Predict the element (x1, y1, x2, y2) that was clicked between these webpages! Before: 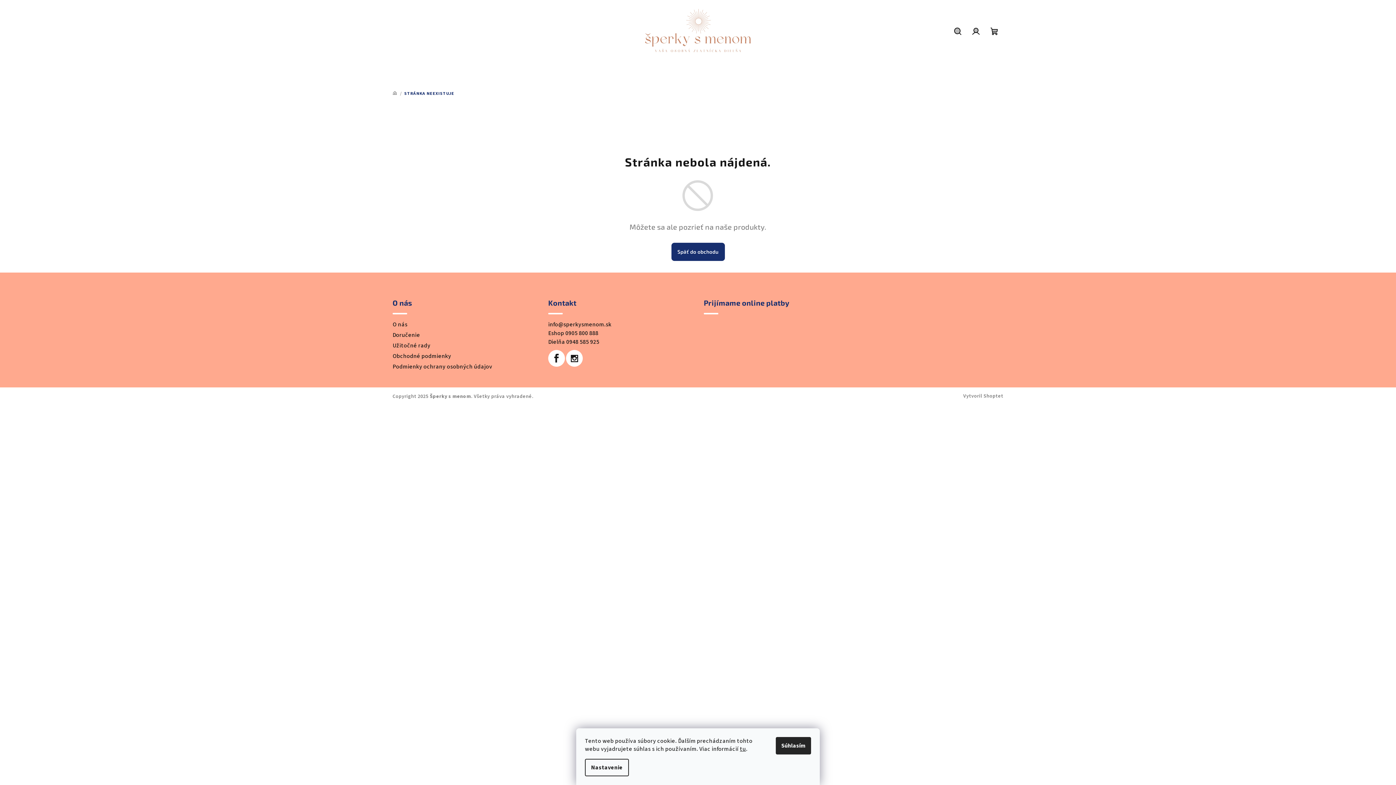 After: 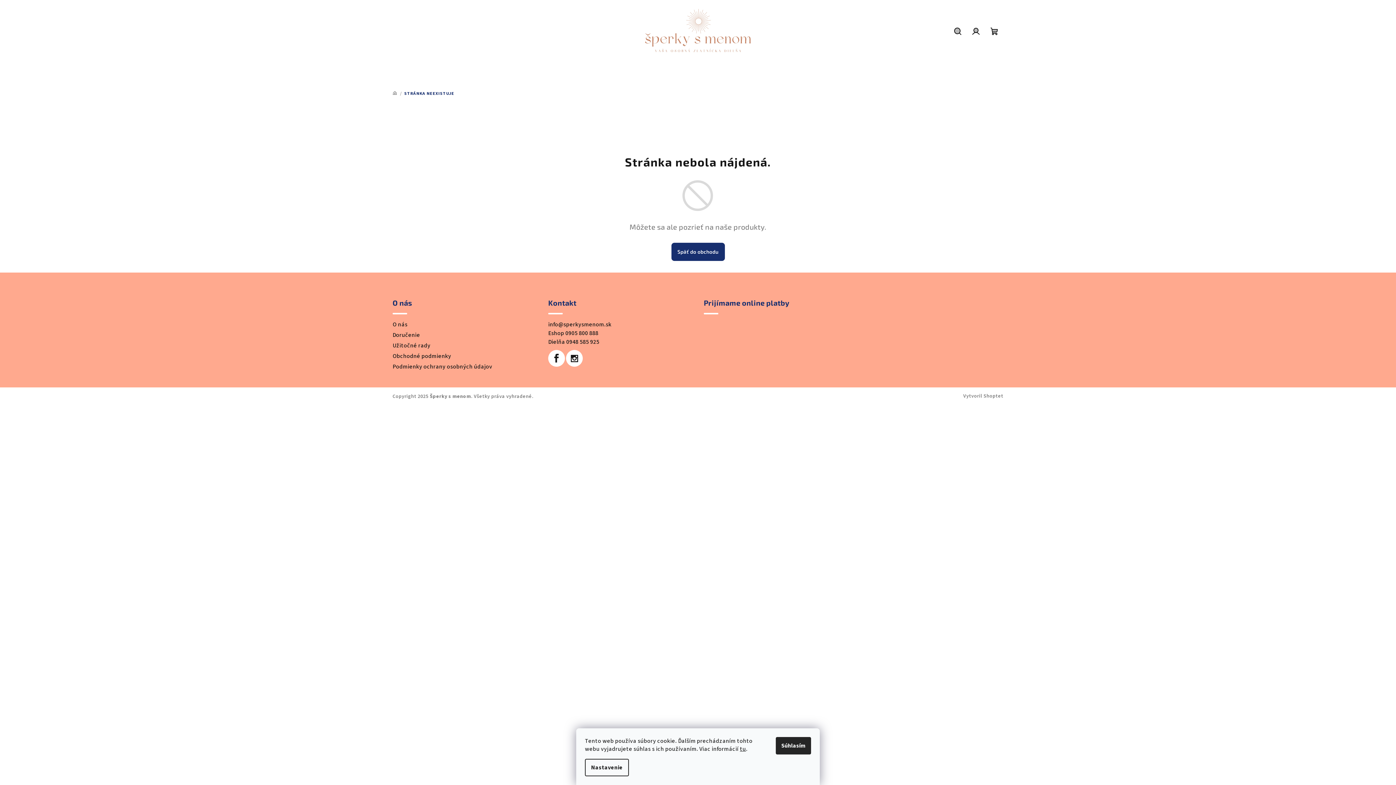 Action: label: info@sperkysmenom.sk bbox: (548, 320, 611, 328)